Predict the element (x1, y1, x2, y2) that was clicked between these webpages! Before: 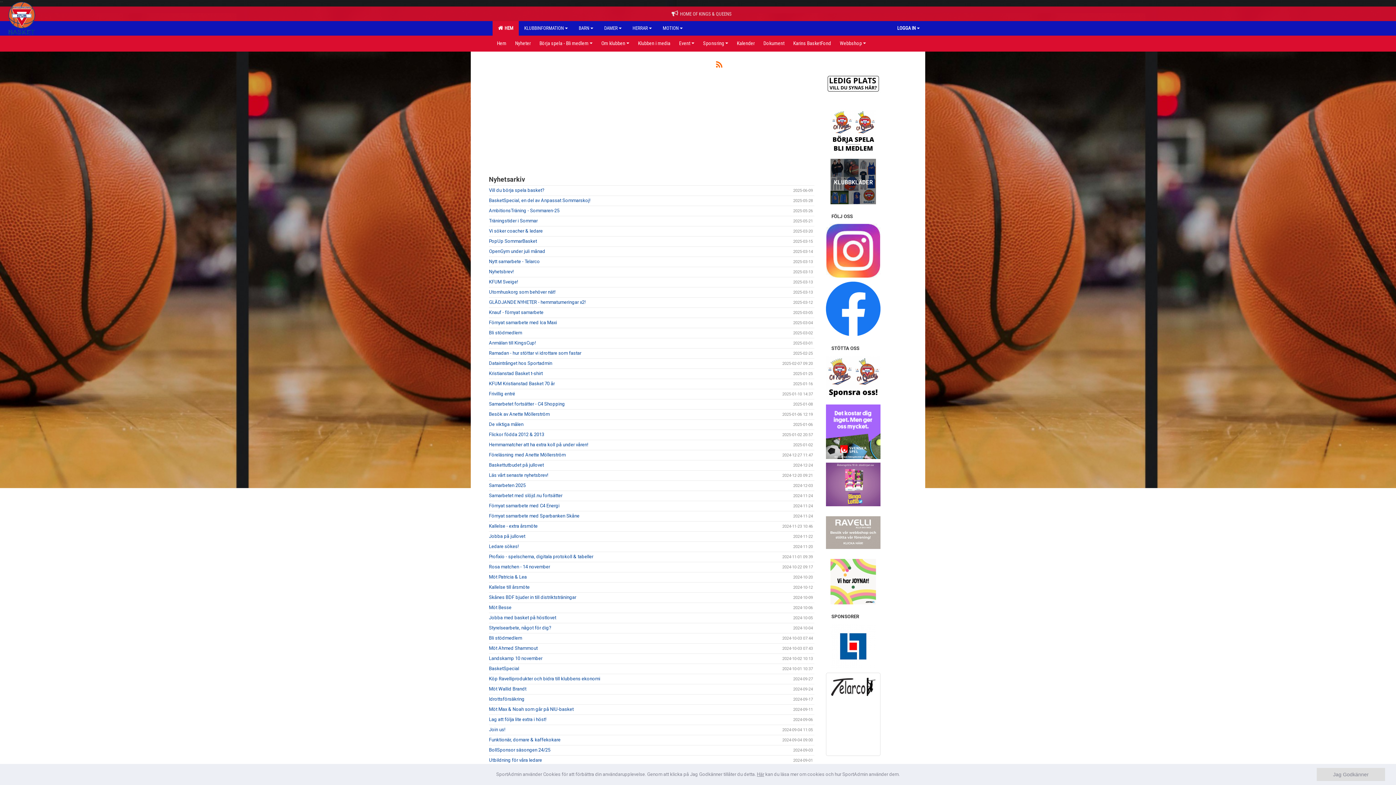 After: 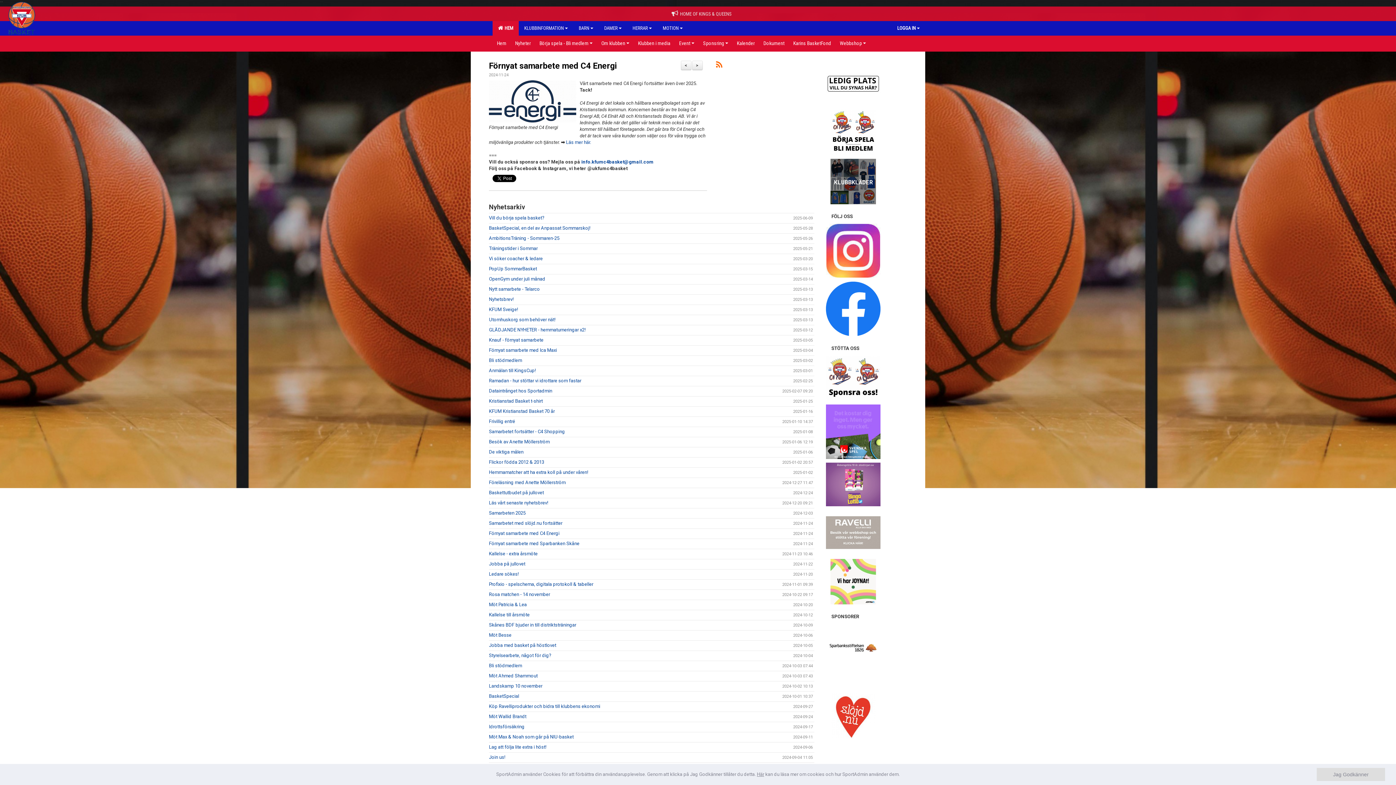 Action: bbox: (489, 503, 559, 508) label: Förnyat samarbete med C4 Energi